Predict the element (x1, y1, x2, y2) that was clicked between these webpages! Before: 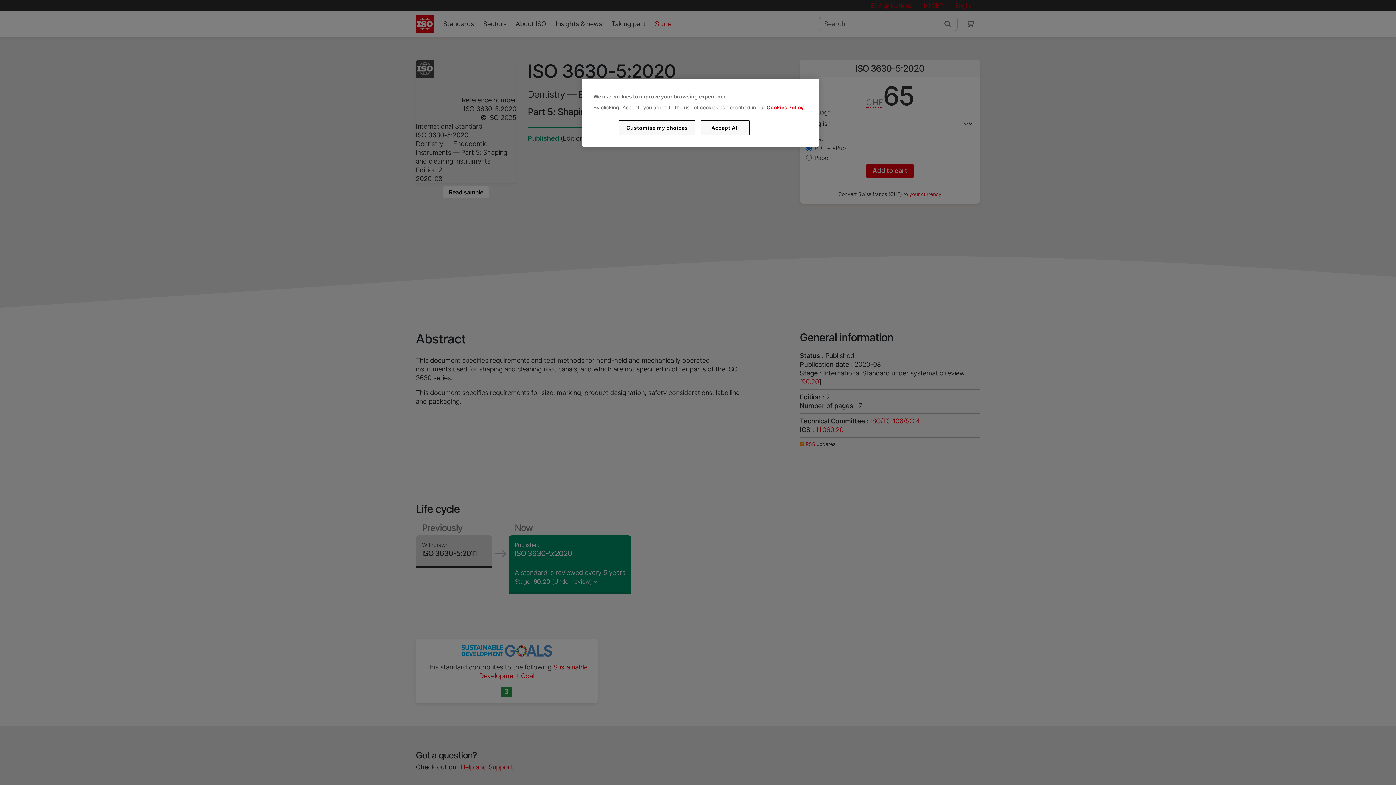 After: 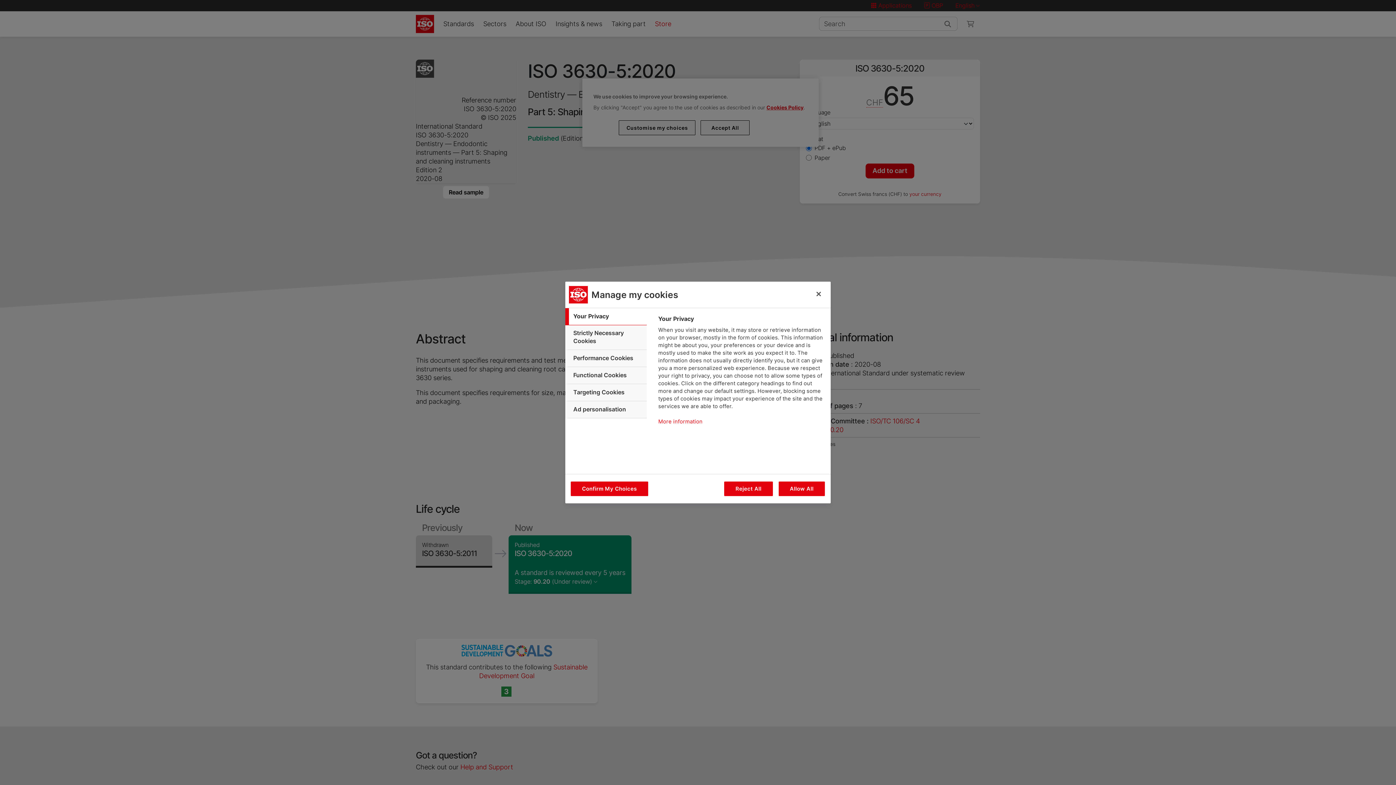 Action: label: Customise my choices bbox: (619, 120, 695, 135)